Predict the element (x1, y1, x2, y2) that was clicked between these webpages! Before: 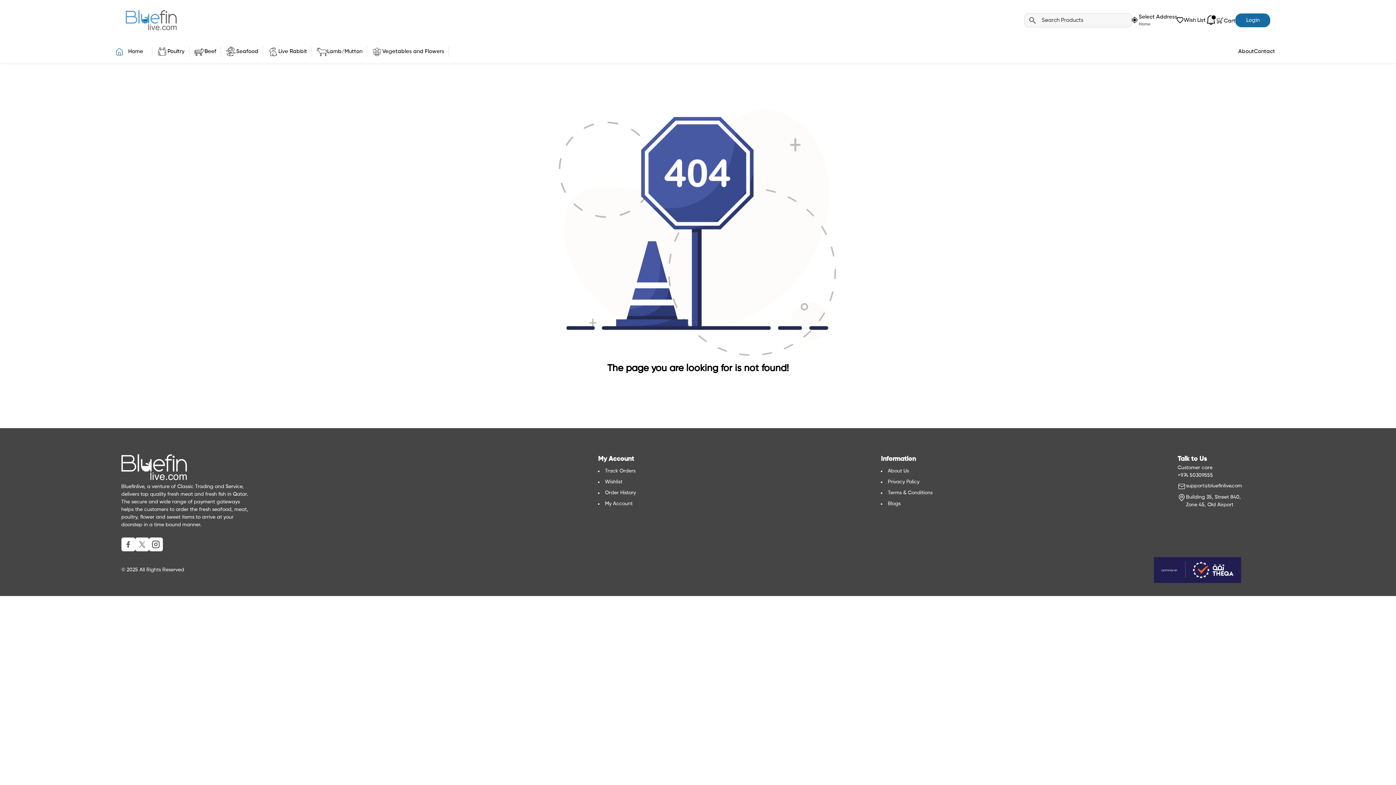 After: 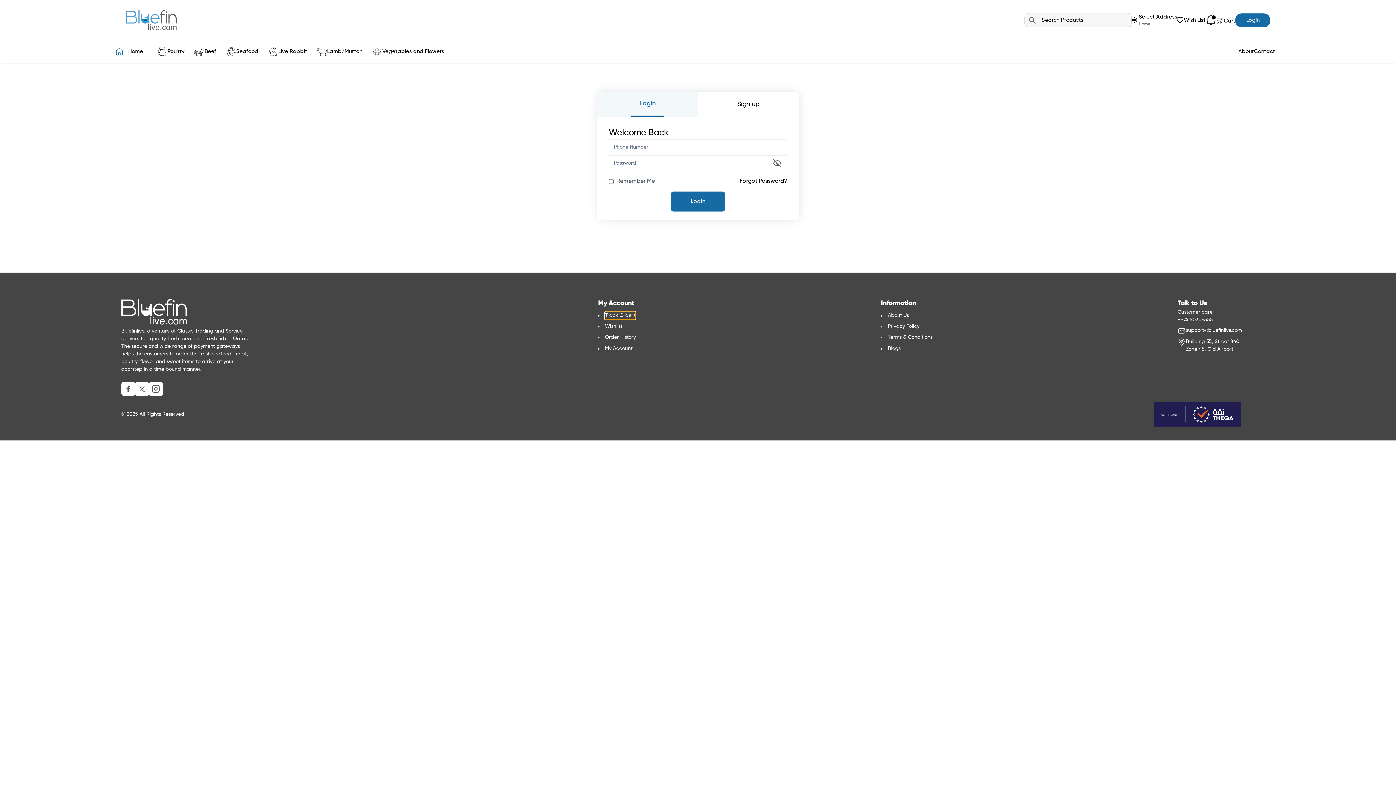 Action: bbox: (605, 467, 635, 475) label: Track Orders